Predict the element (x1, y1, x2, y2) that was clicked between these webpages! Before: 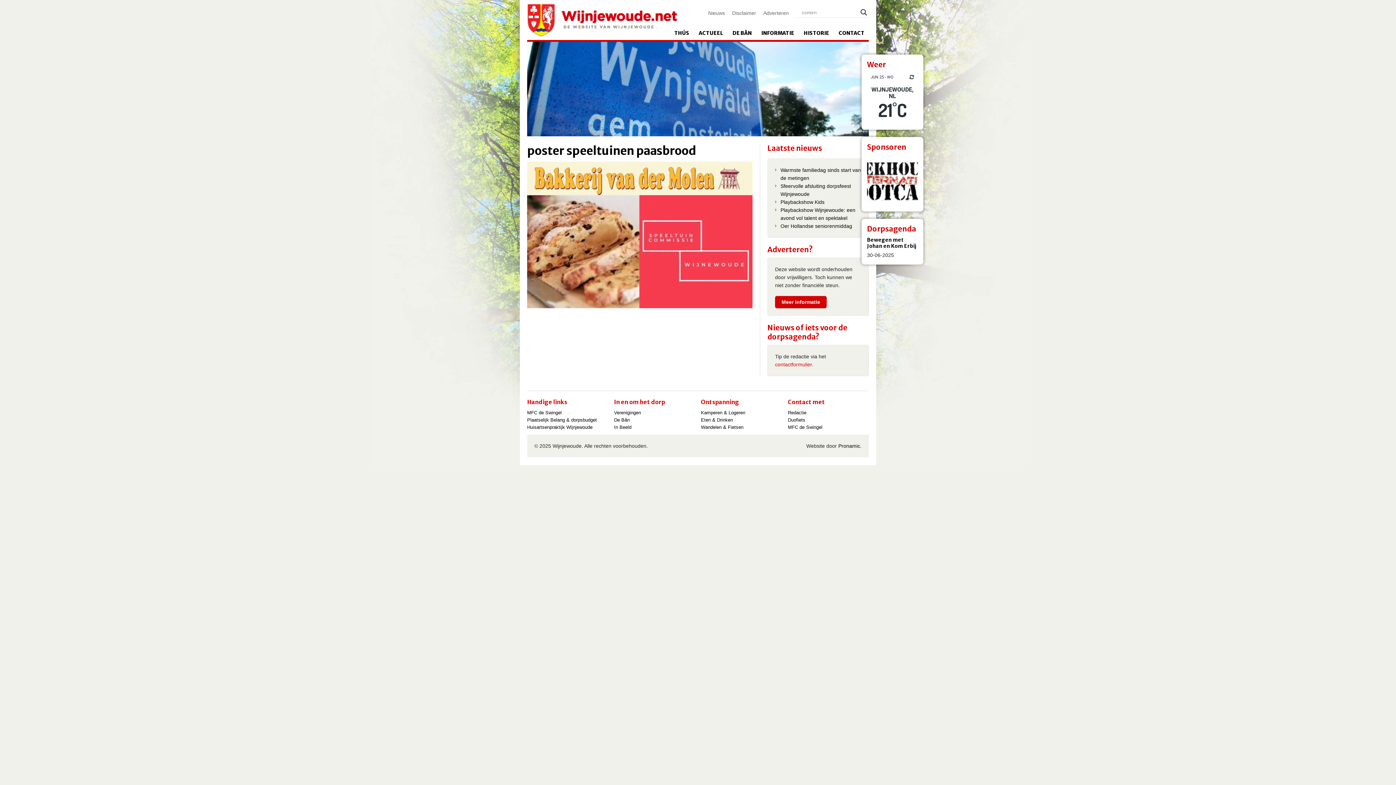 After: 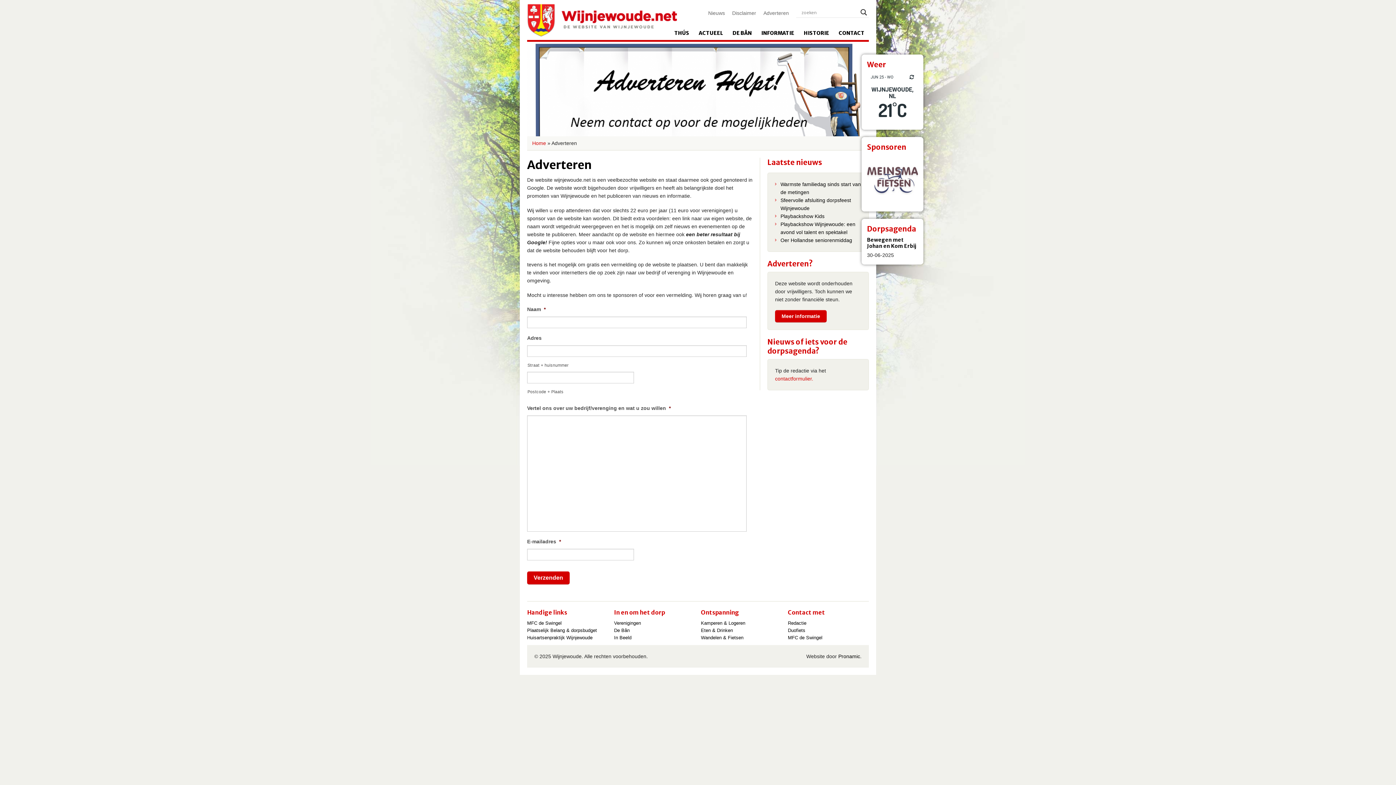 Action: bbox: (761, 7, 790, 18) label: Adverteren